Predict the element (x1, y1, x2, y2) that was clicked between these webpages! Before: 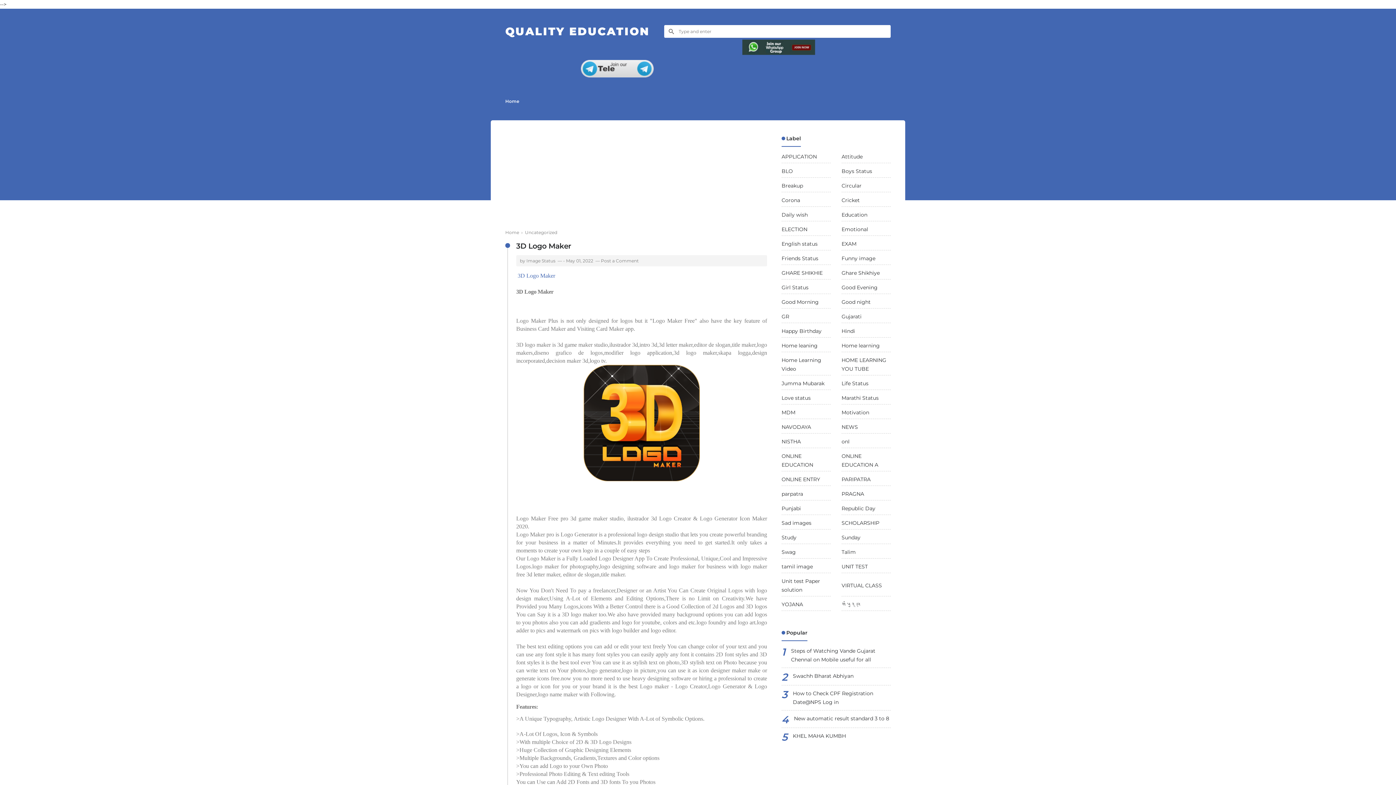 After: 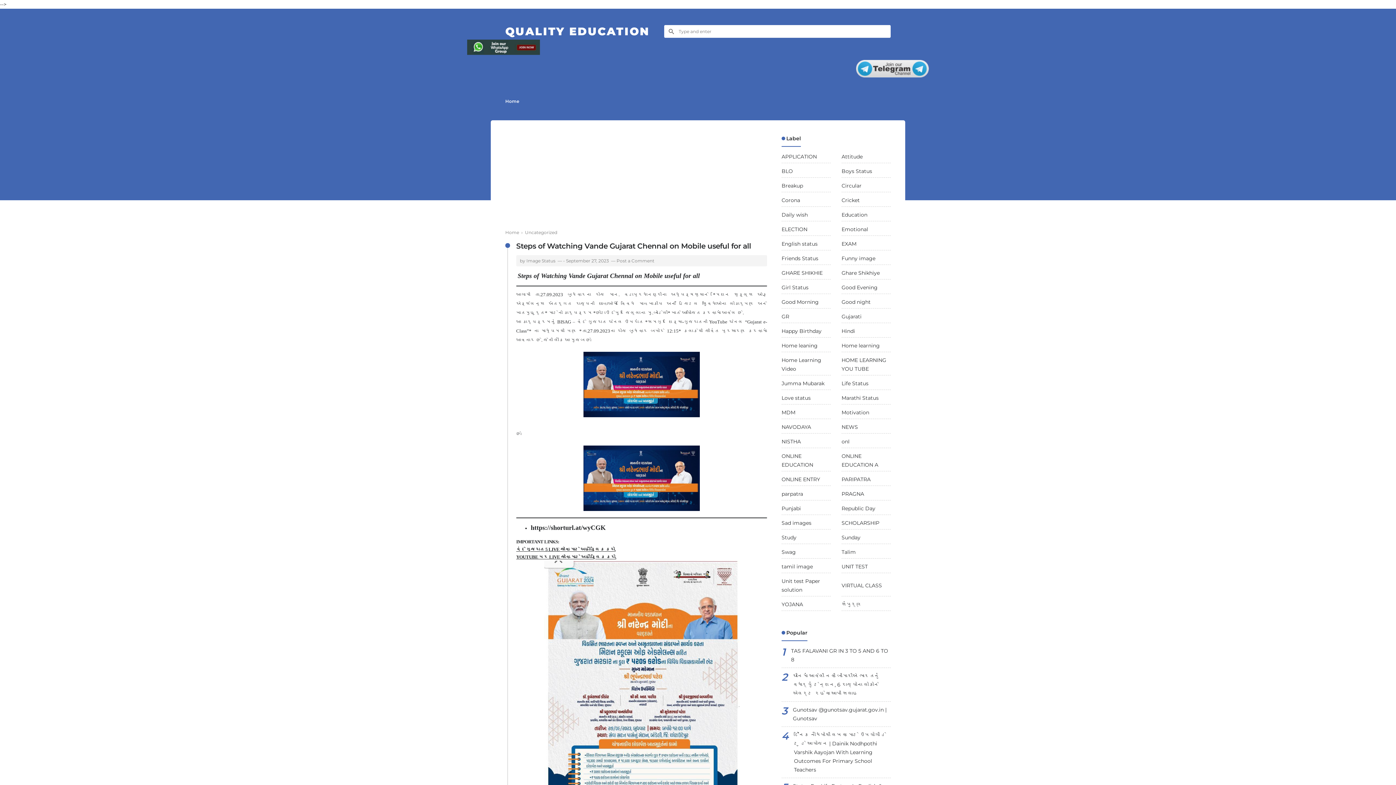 Action: bbox: (791, 646, 890, 664) label: Steps of Watching Vande Gujarat Chennal on Mobile useful for all